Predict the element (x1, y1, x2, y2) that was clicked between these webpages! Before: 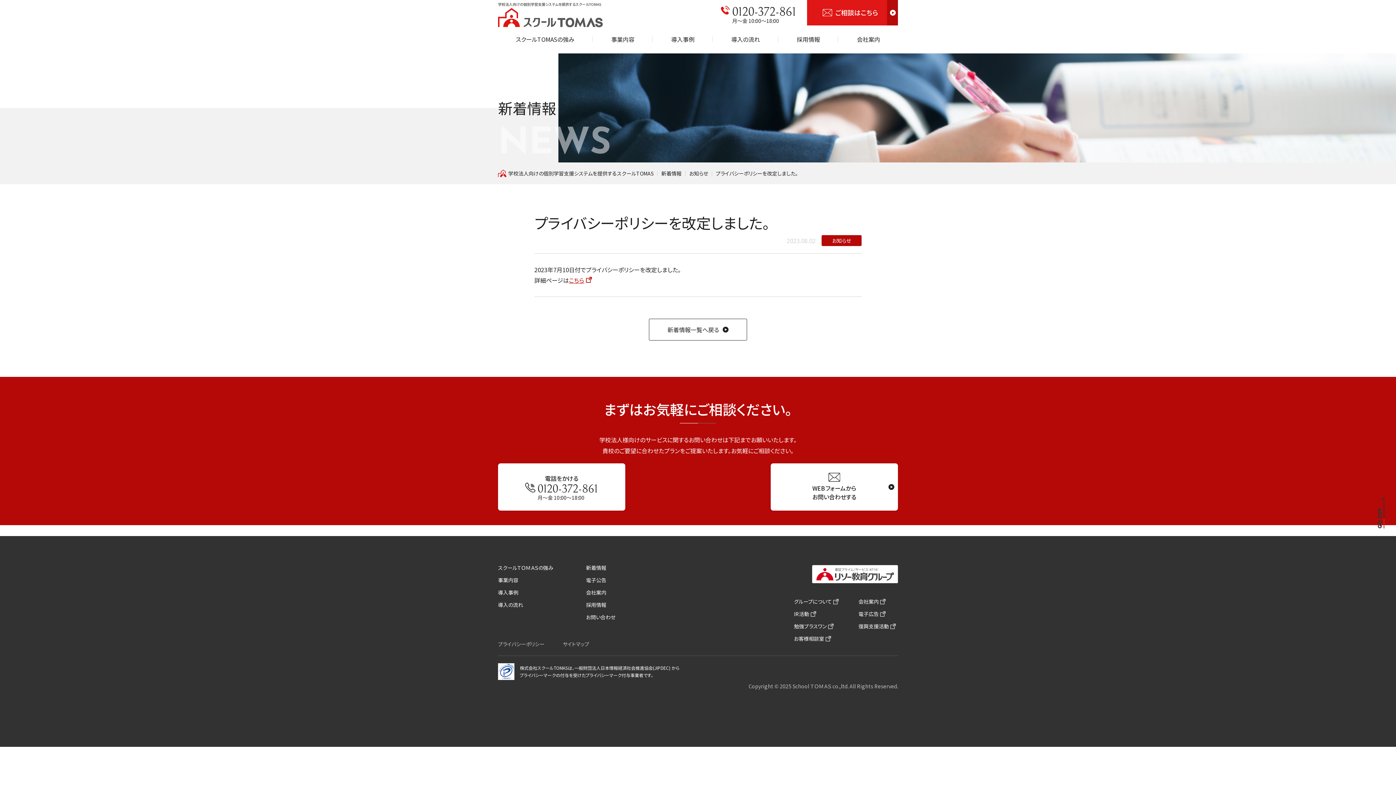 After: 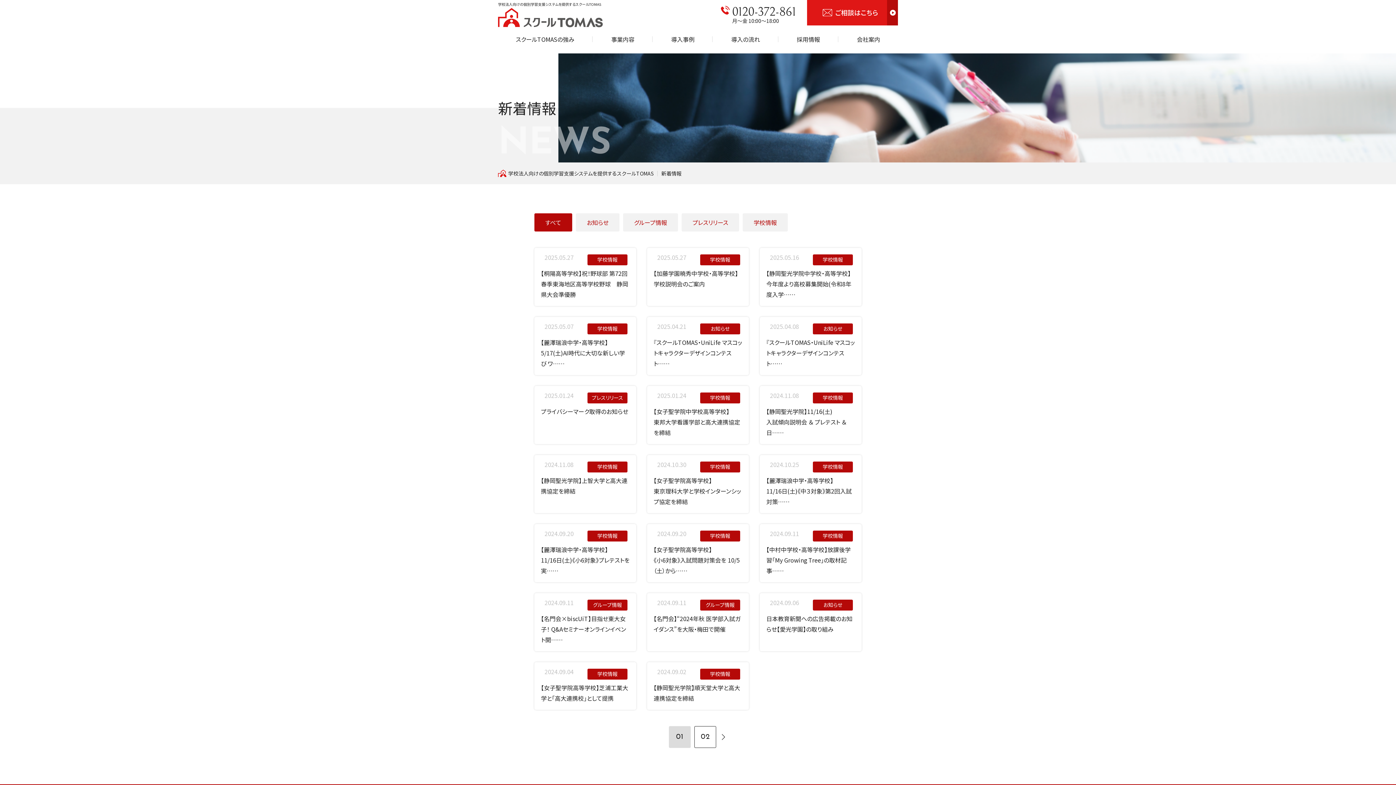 Action: bbox: (649, 318, 747, 340) label: 新着情報一覧へ戻る